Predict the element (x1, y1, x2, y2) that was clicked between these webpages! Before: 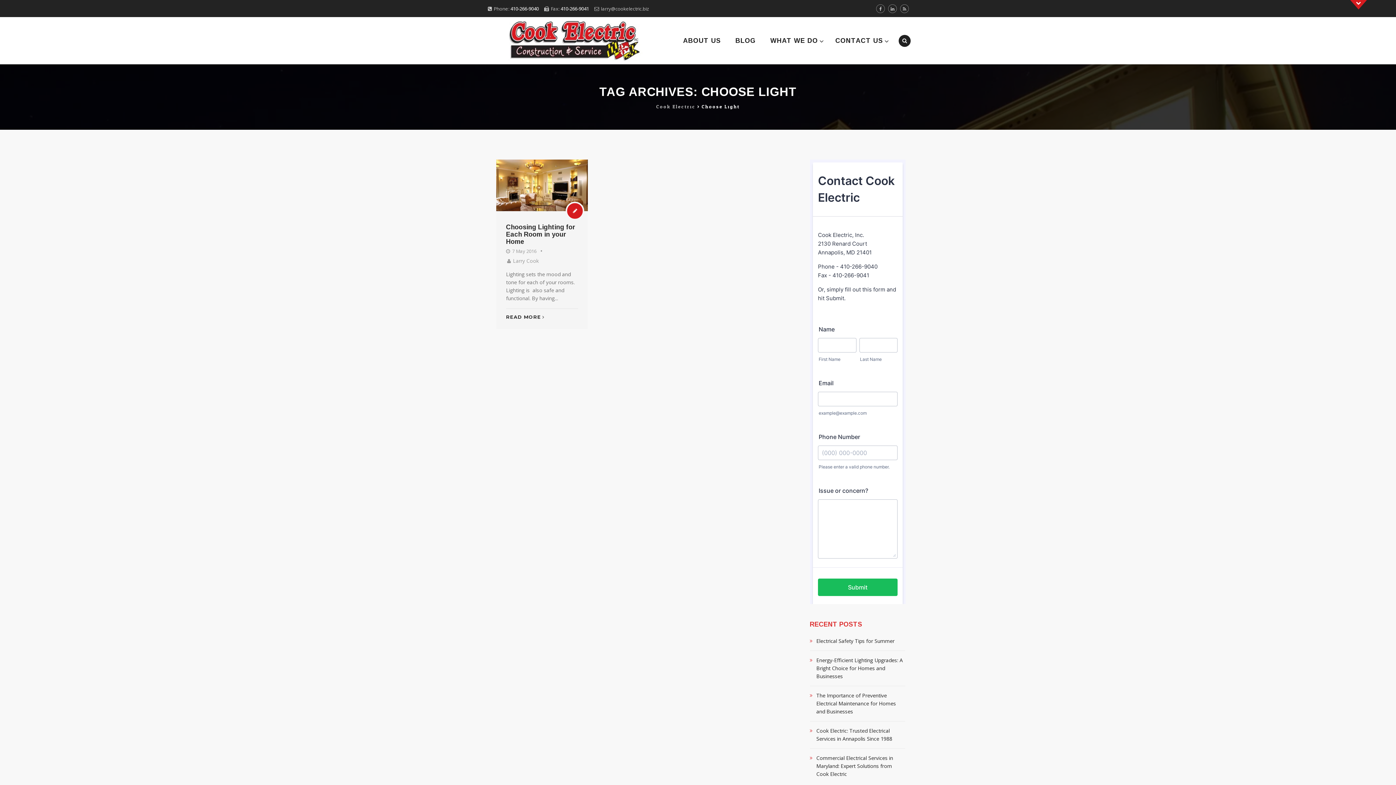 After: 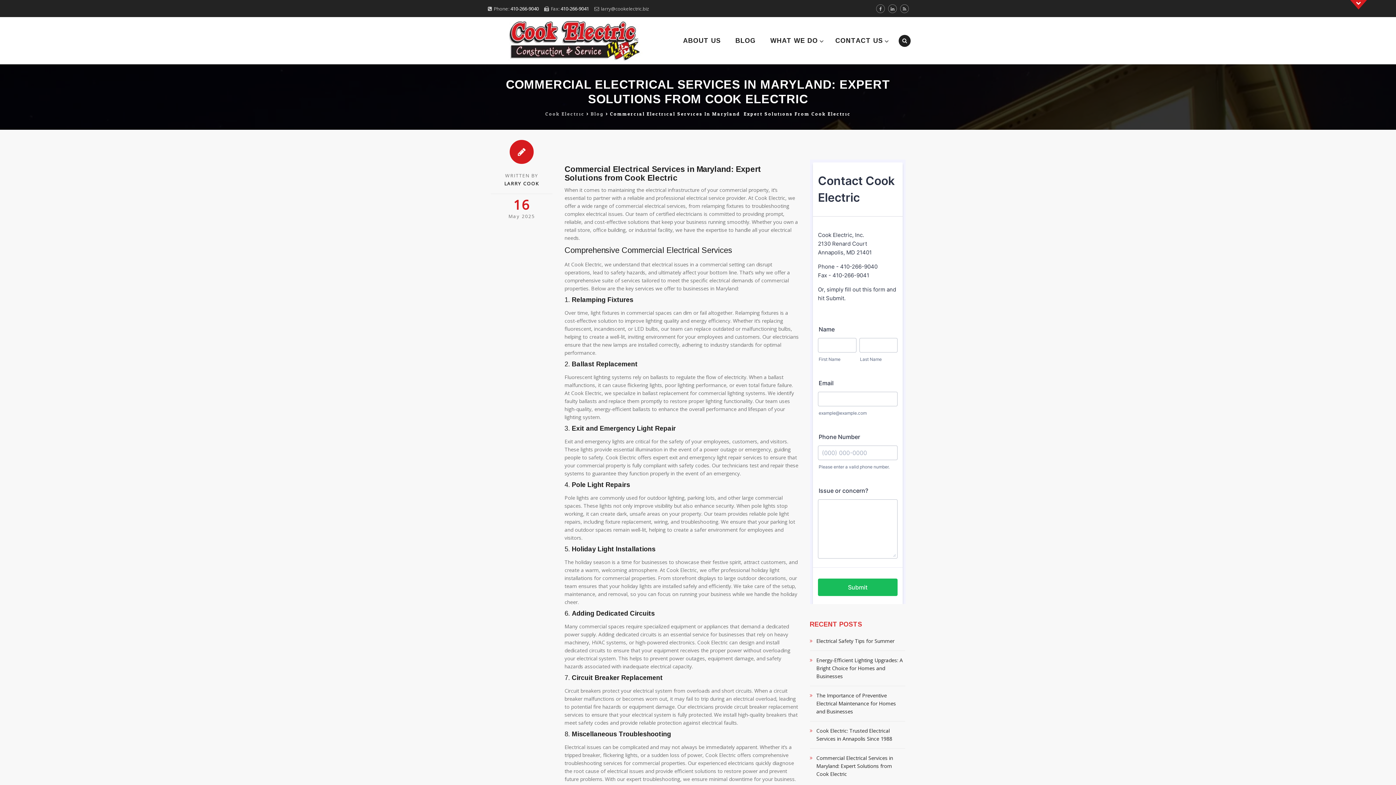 Action: label: Commercial Electrical Services in Maryland: Expert Solutions from Cook Electric bbox: (810, 754, 905, 778)